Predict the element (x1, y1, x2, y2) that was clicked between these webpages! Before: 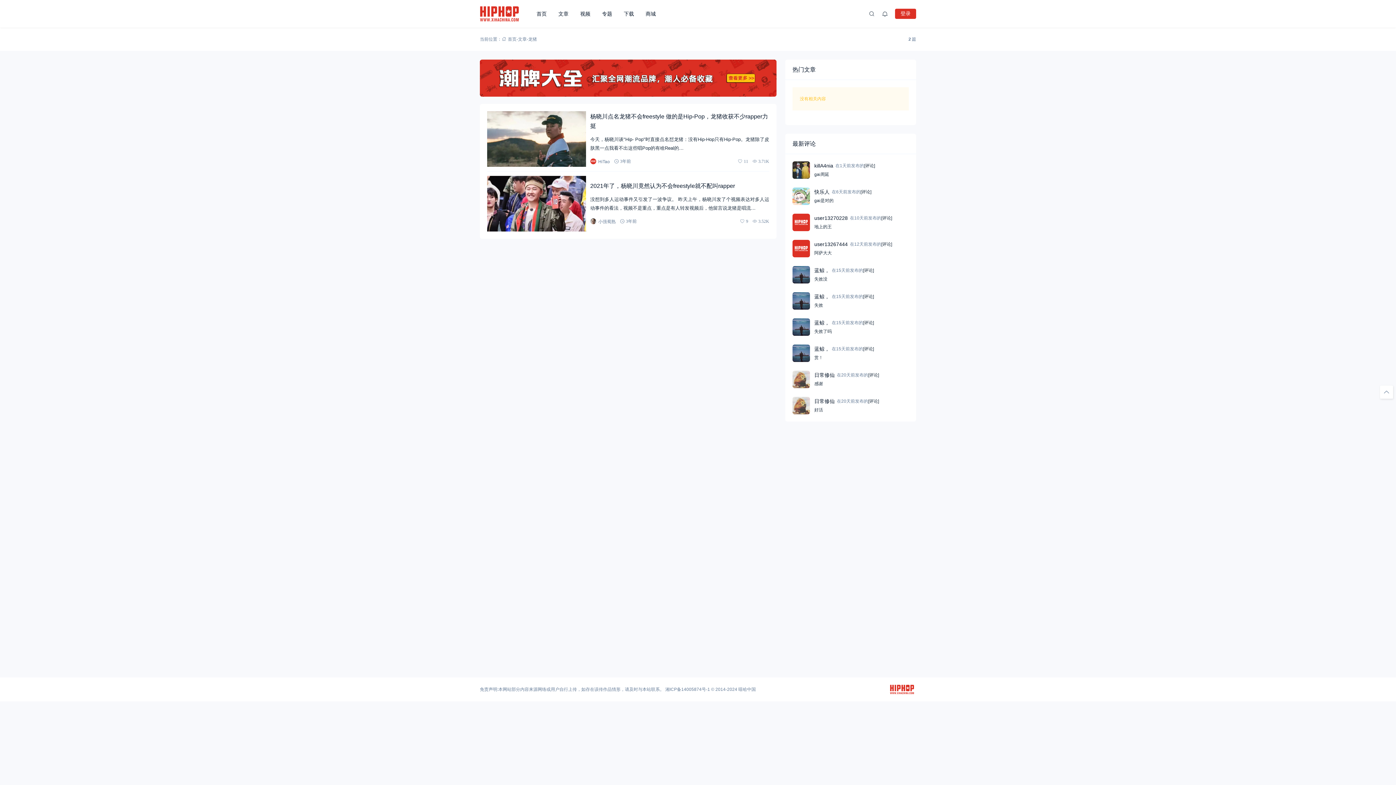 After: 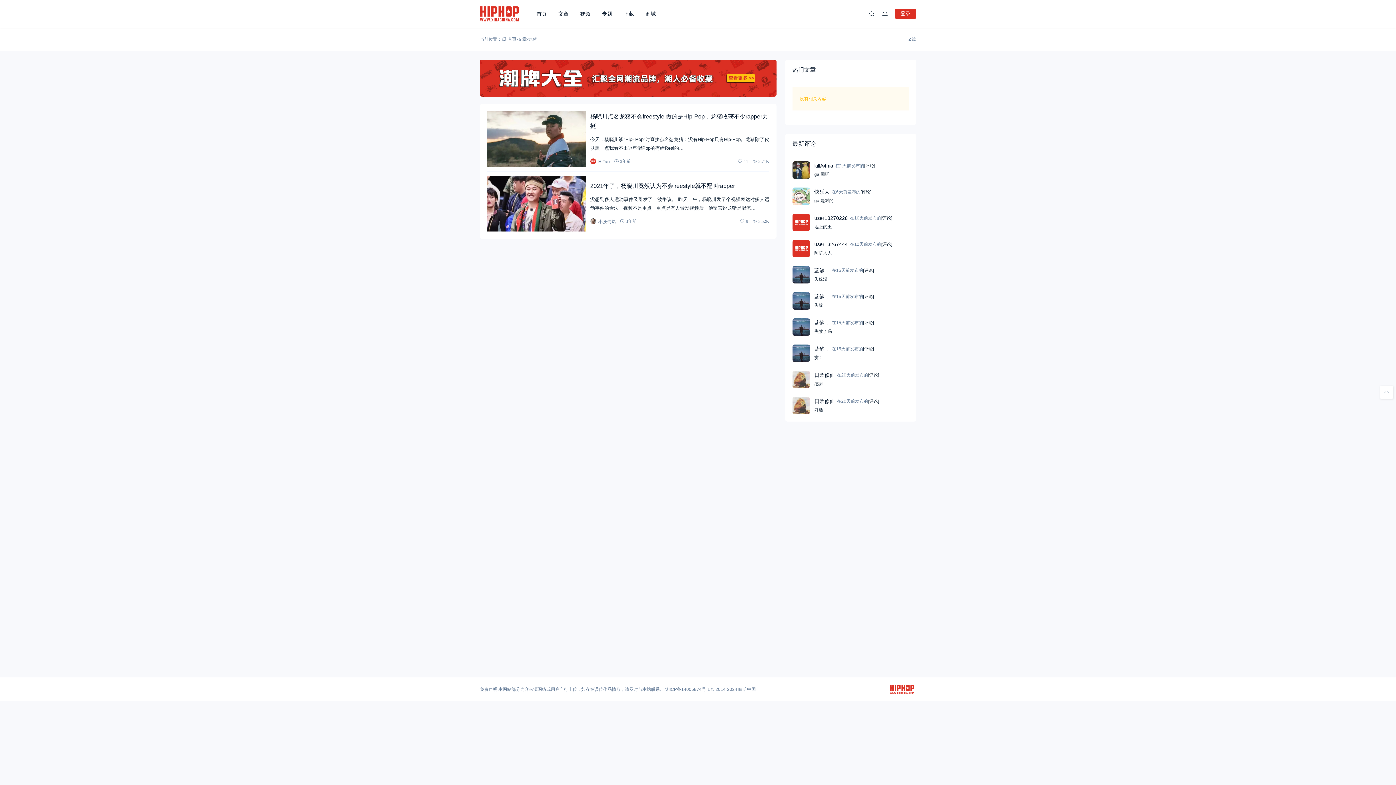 Action: bbox: (480, 59, 776, 96)